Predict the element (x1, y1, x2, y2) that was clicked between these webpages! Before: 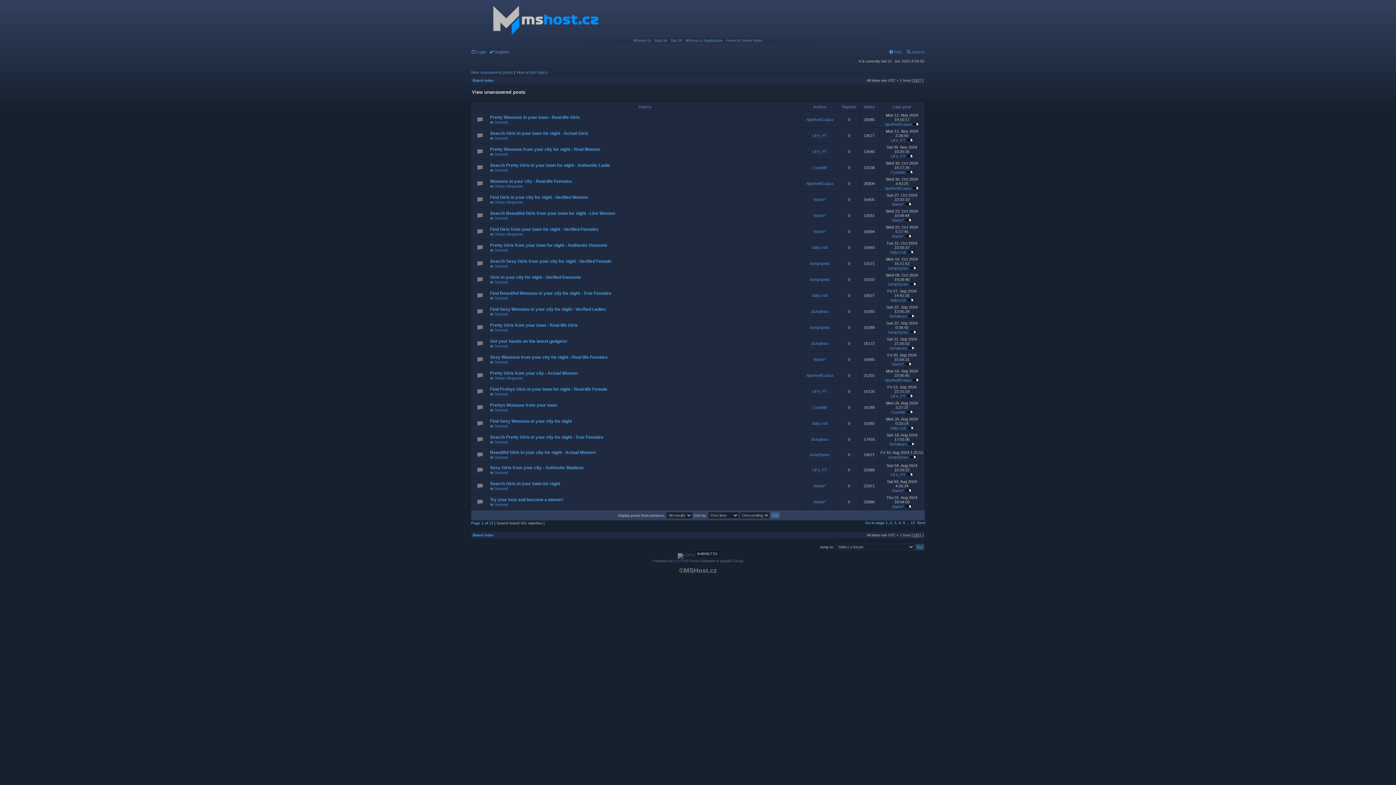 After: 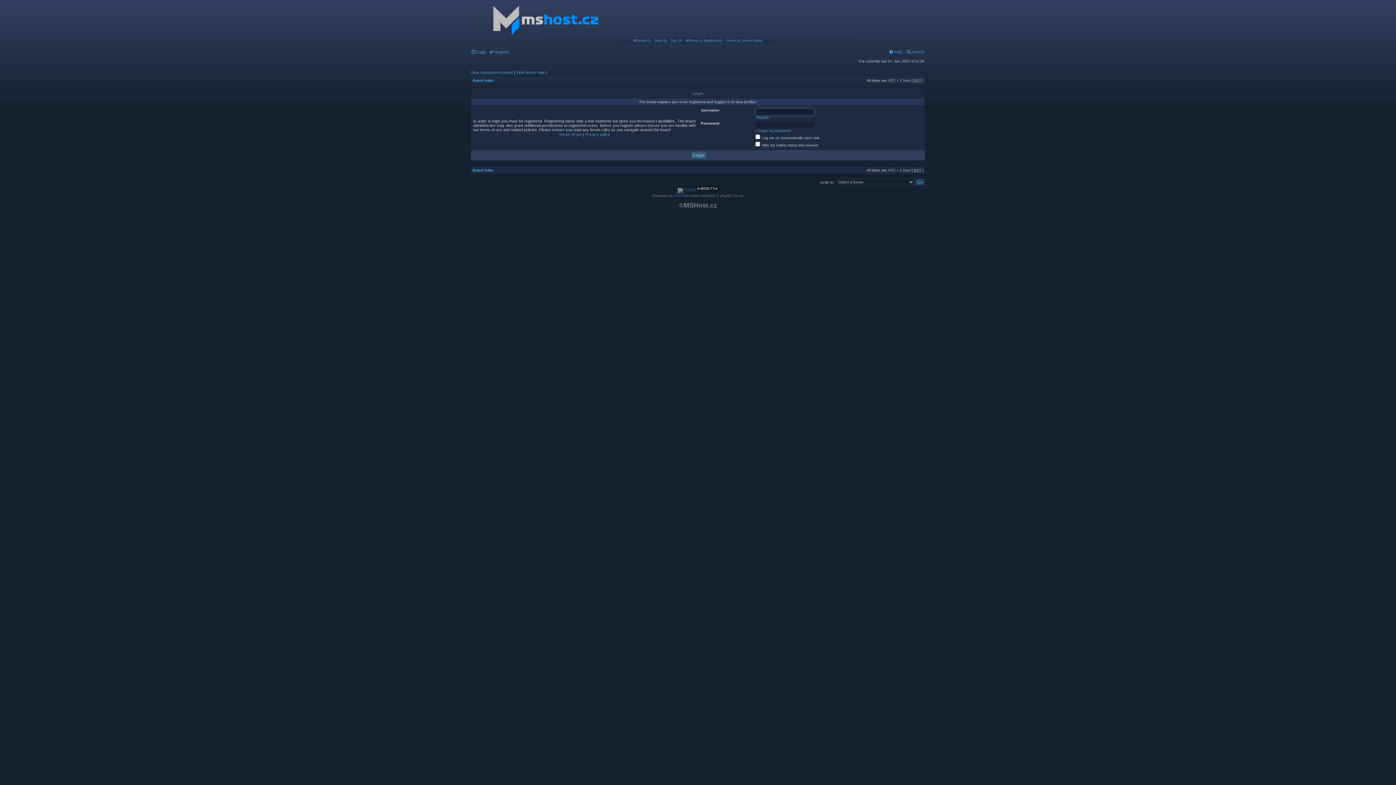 Action: bbox: (809, 277, 830, 281) label: JumpSynec